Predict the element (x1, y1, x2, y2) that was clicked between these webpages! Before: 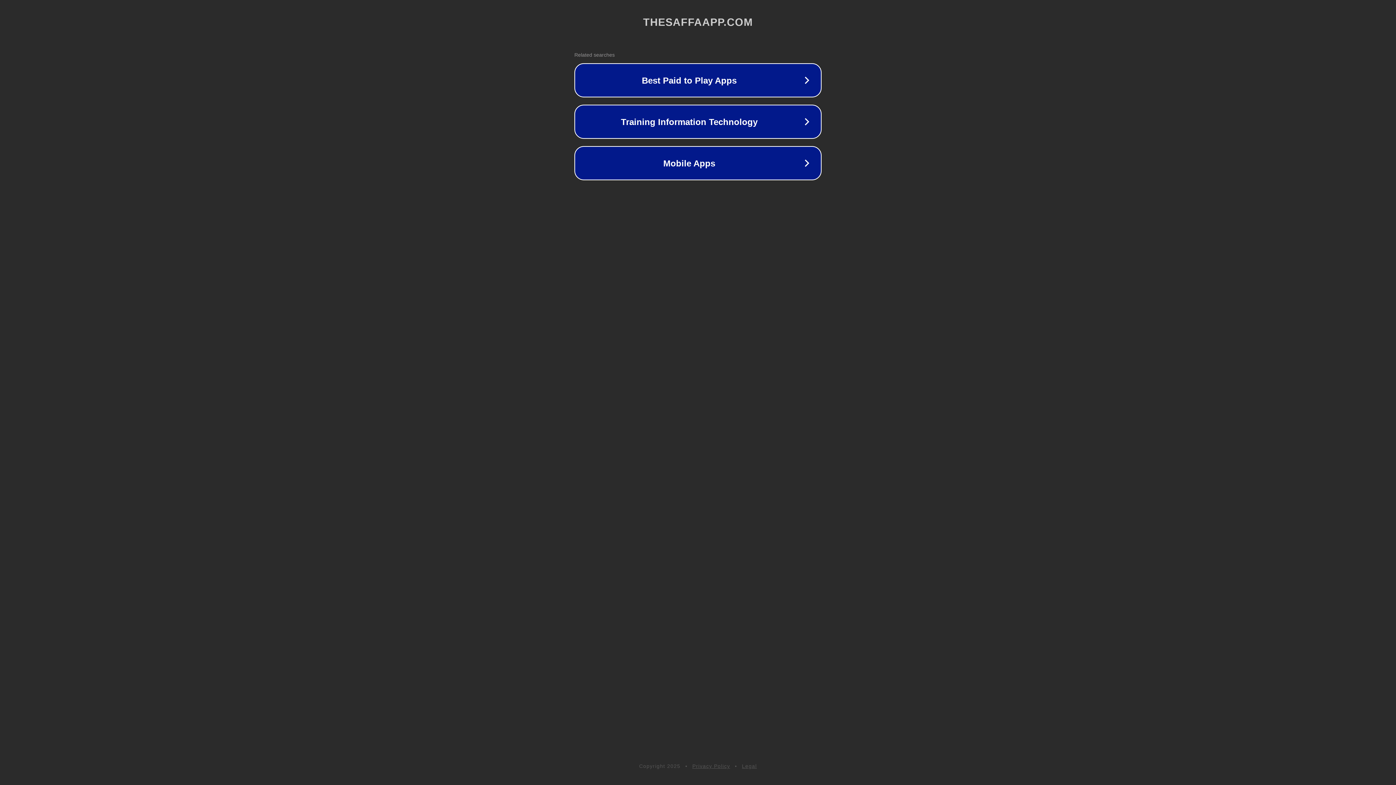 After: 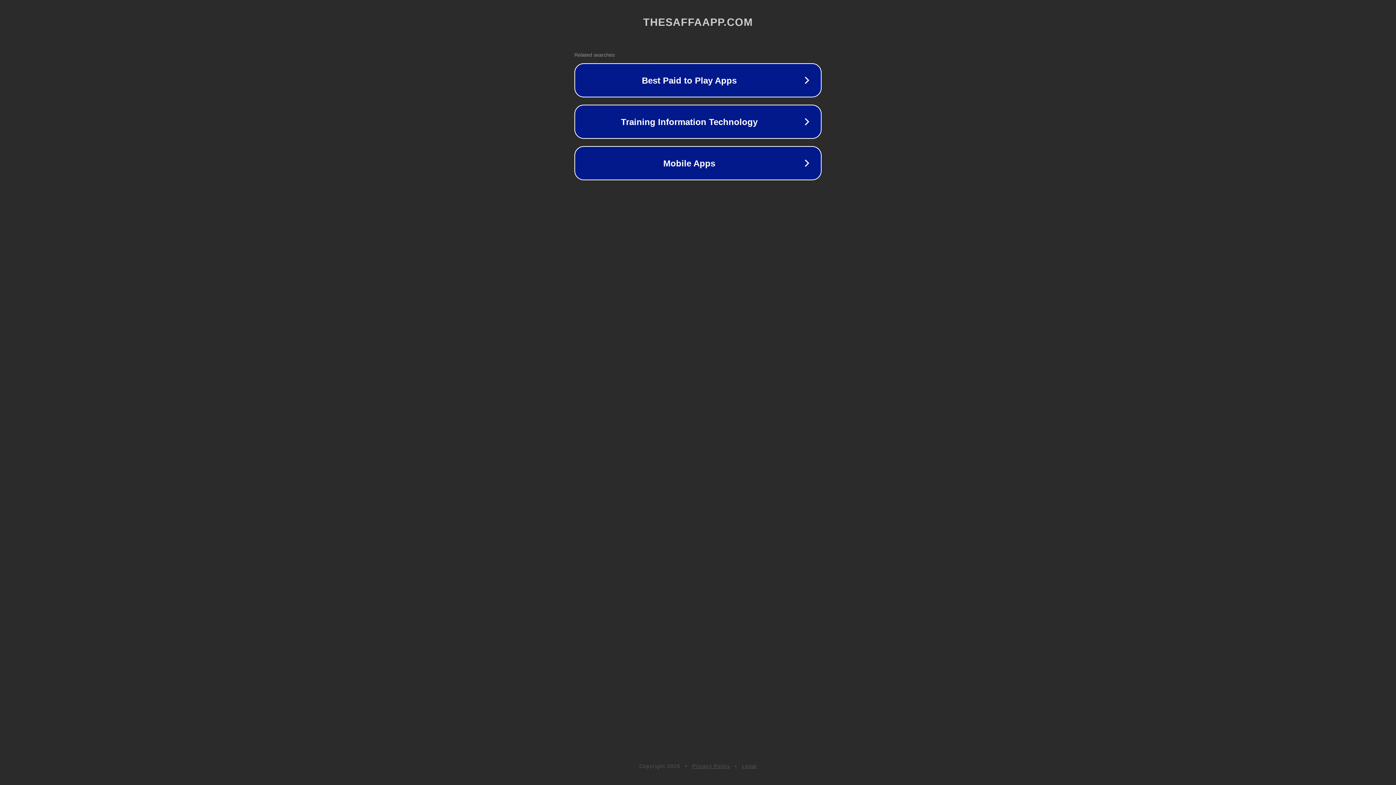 Action: bbox: (692, 763, 730, 769) label: Privacy Policy